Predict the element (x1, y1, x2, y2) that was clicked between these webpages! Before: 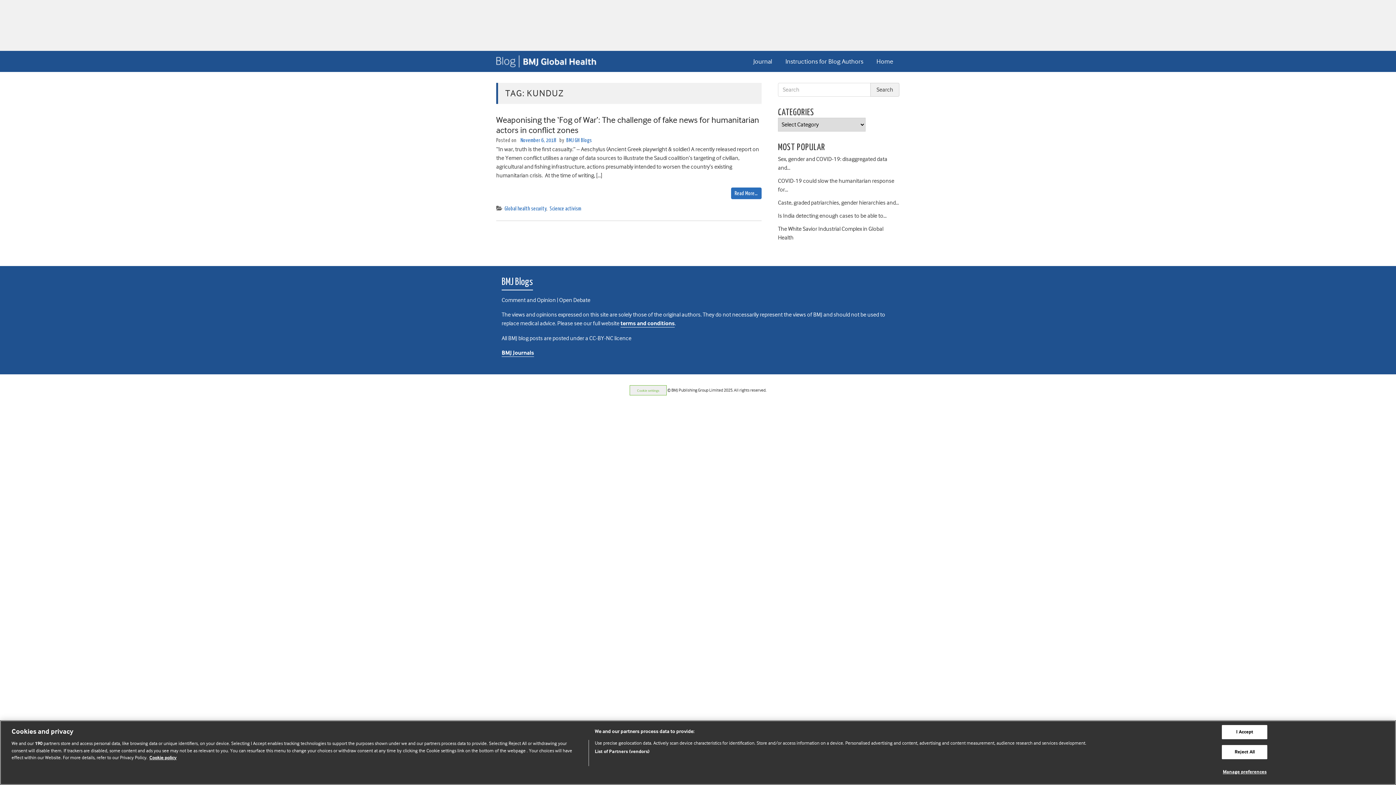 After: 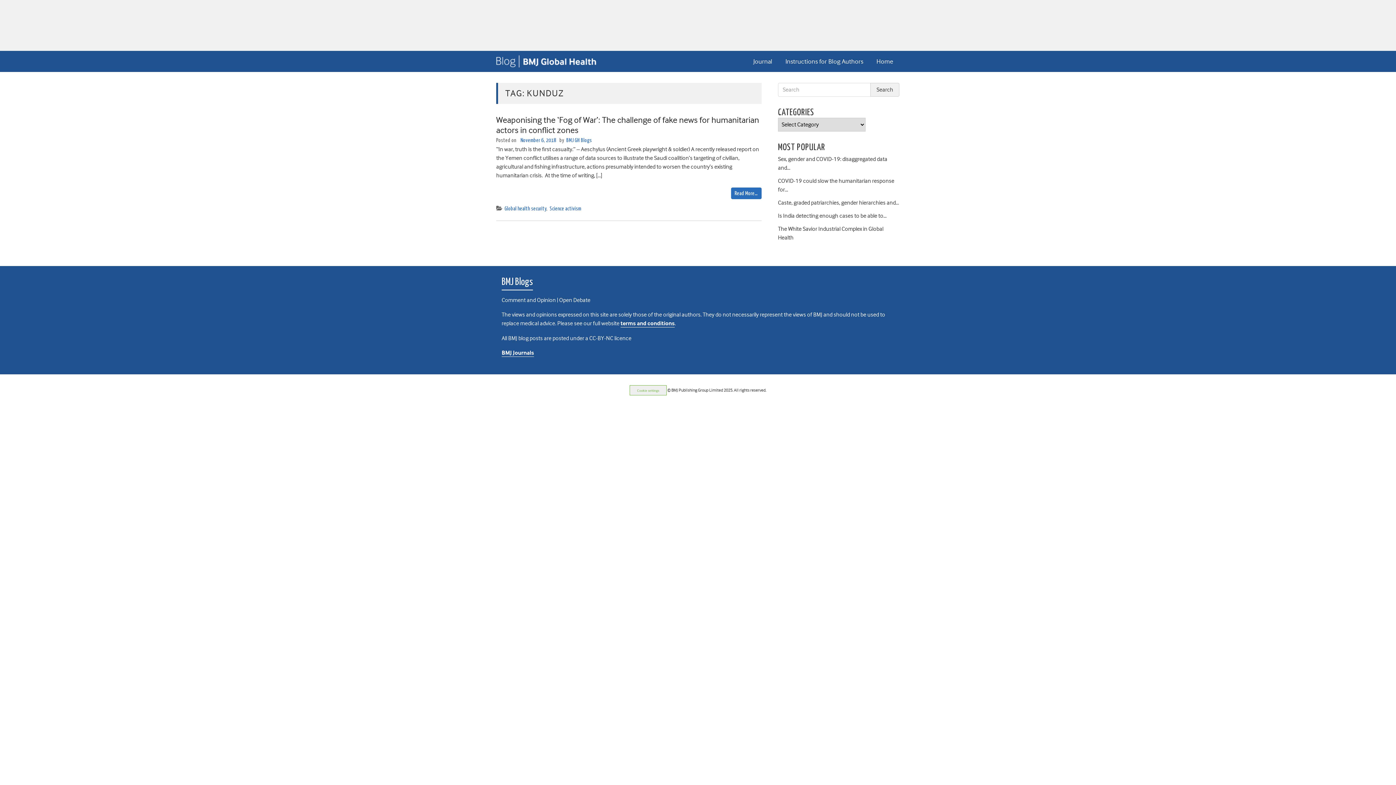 Action: bbox: (1222, 725, 1267, 739) label: I Accept